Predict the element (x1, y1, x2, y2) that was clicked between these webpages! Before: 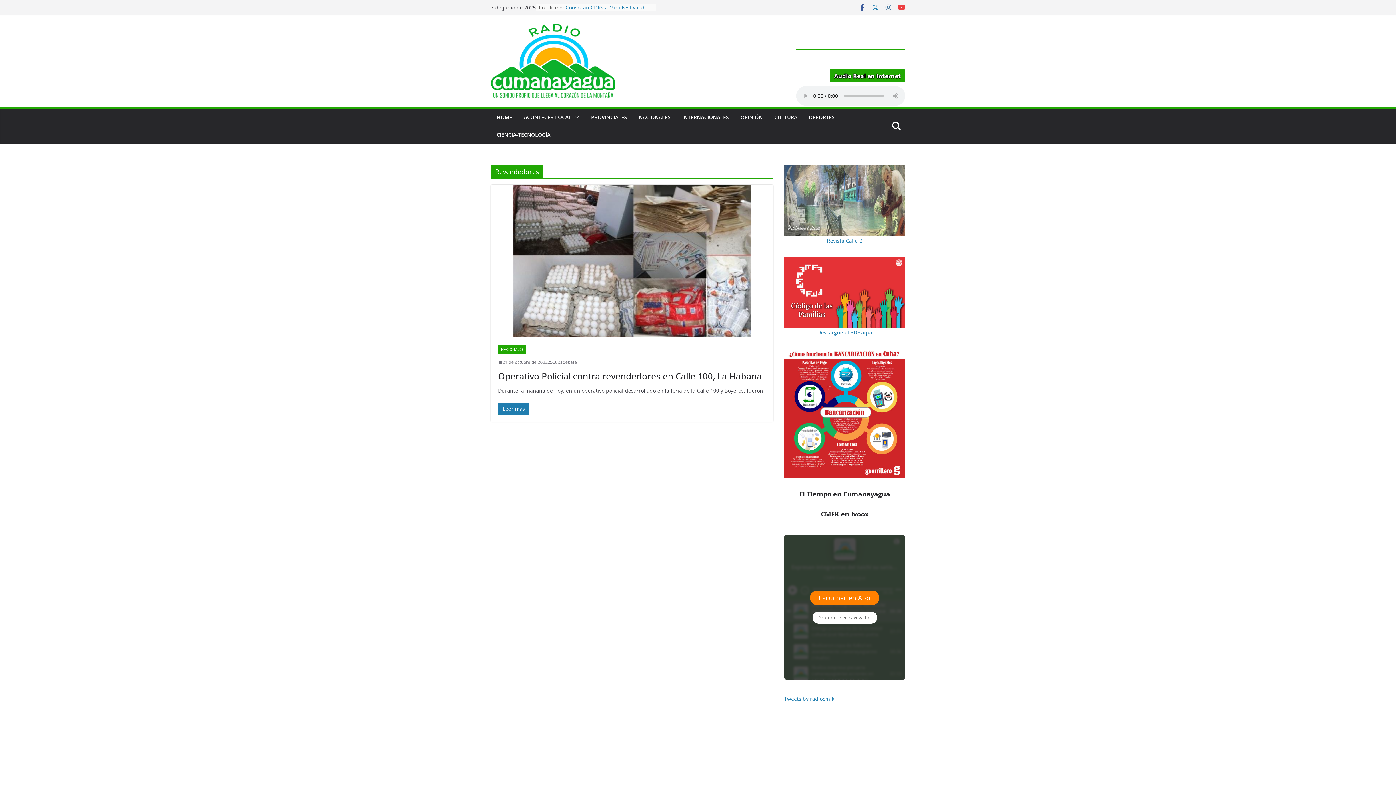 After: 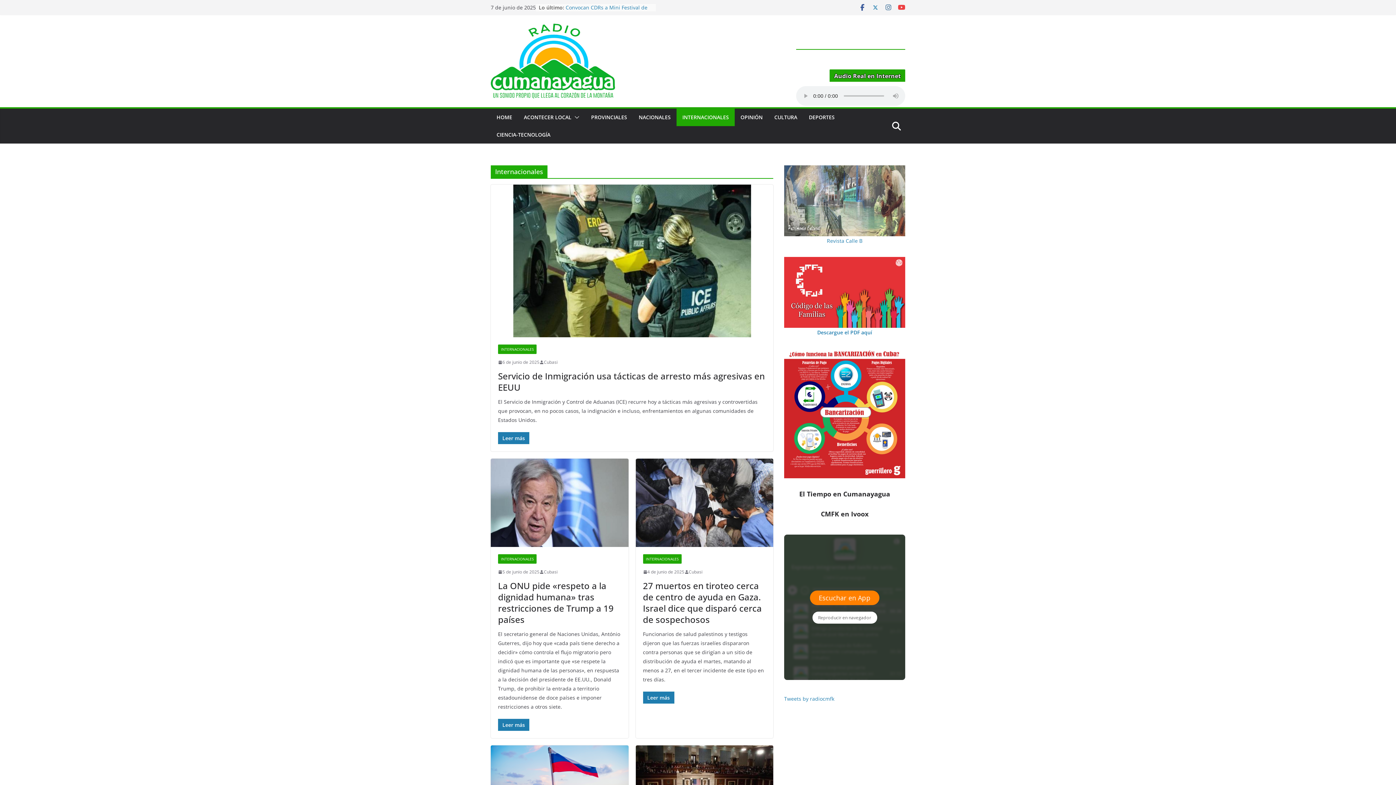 Action: label: INTERNACIONALES bbox: (682, 112, 729, 122)